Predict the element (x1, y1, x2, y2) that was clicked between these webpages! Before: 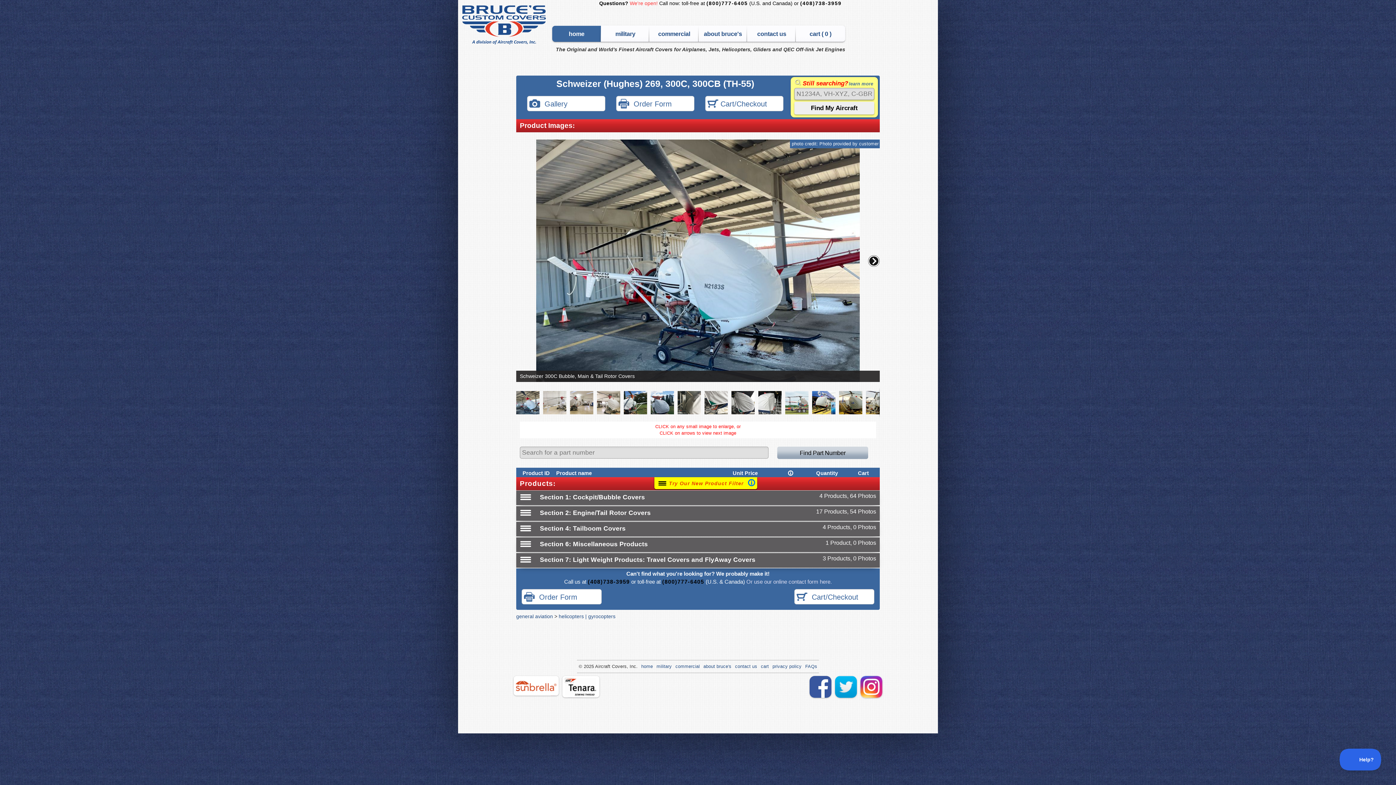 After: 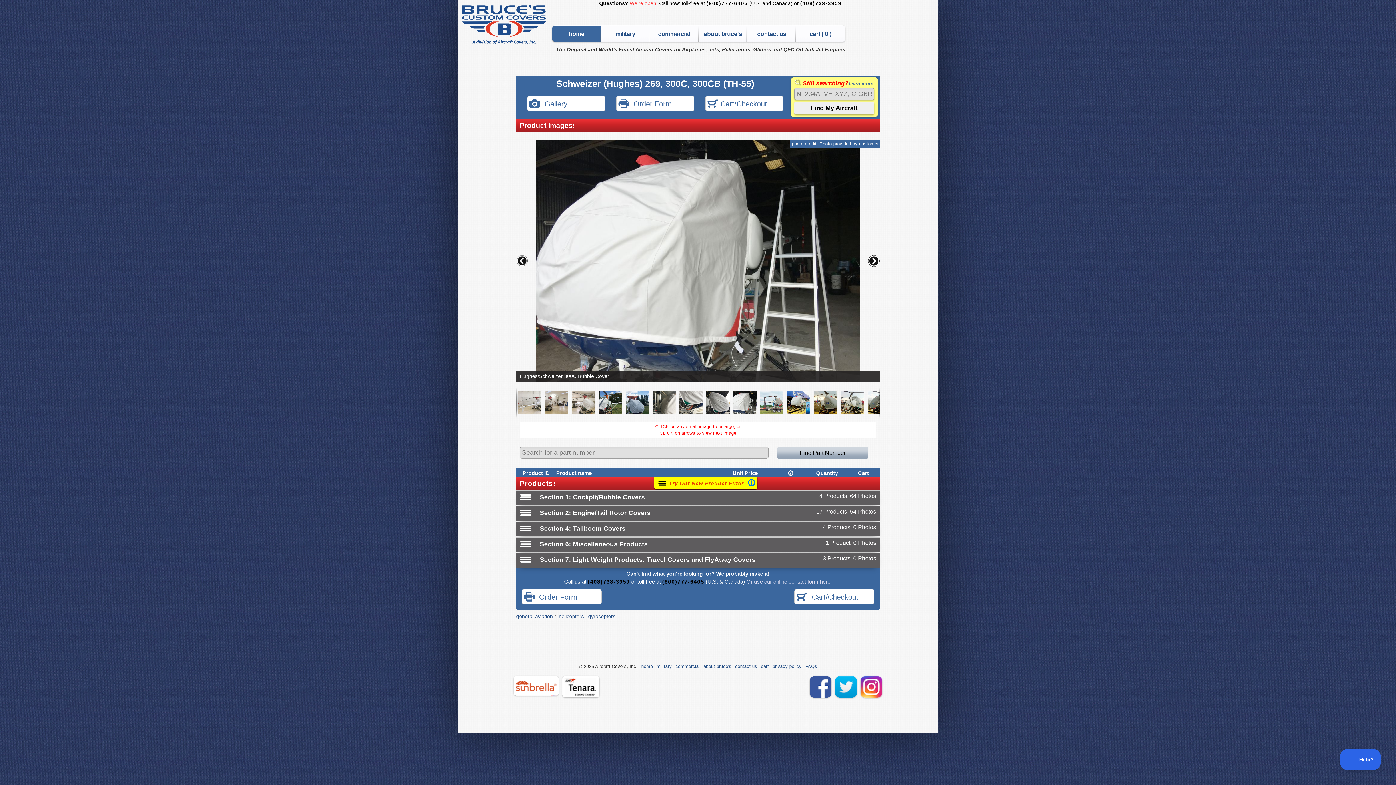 Action: bbox: (758, 387, 785, 418)